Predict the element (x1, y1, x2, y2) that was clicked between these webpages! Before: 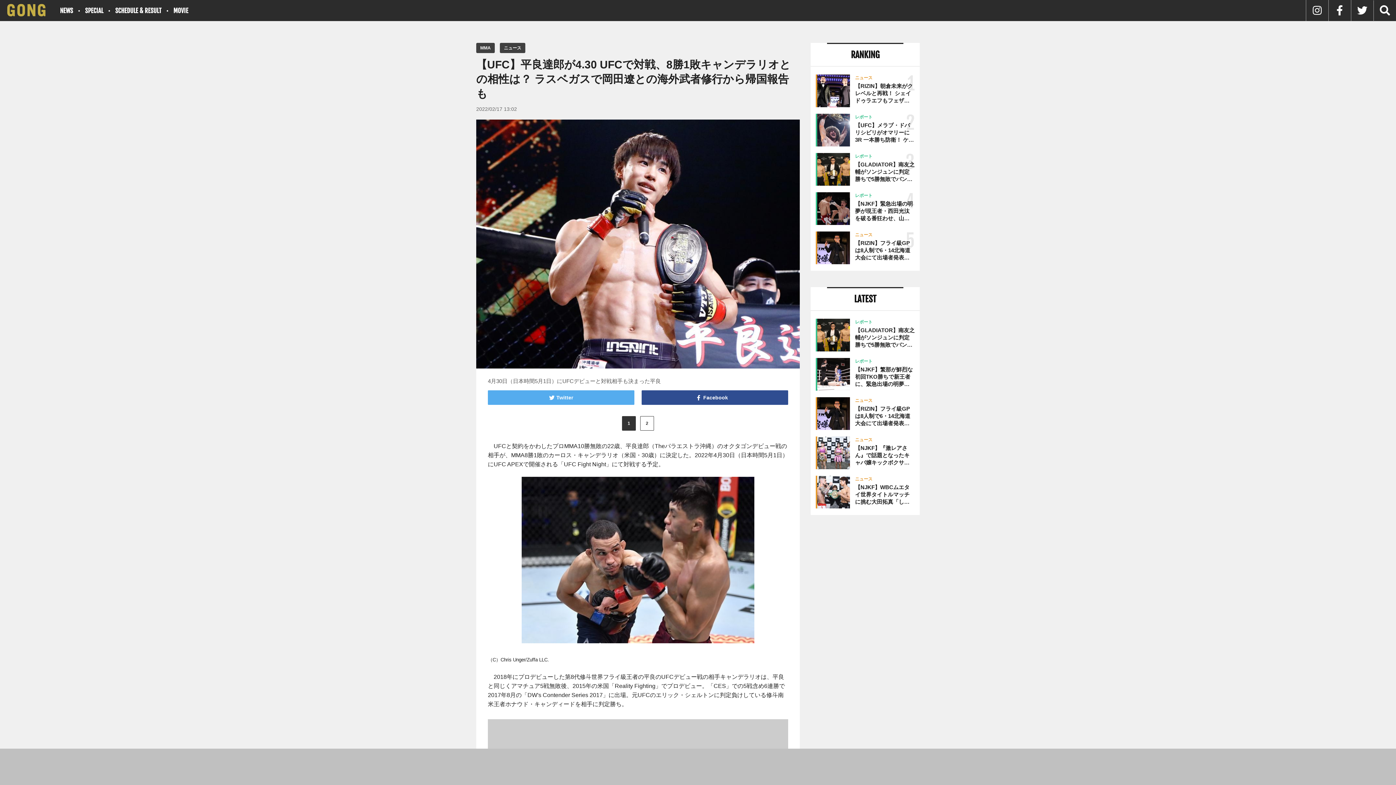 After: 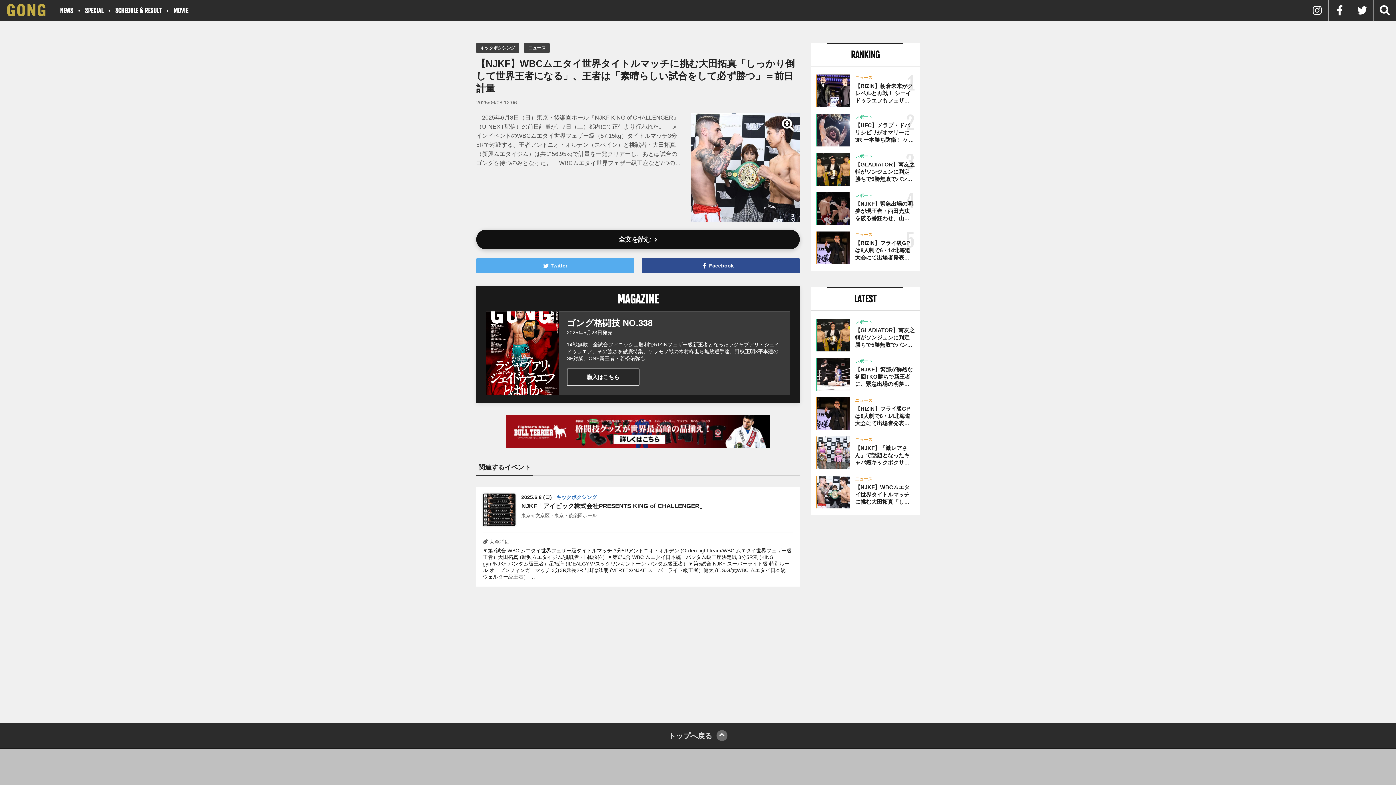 Action: label: ニュース
【NJKF】WBCムエタイ世界タイトルマッチに挑む大田拓真「しっかり倒して世界王者になる」、王者は「素晴らしい試合をして必ず勝つ」＝前日計量 bbox: (816, 476, 914, 508)